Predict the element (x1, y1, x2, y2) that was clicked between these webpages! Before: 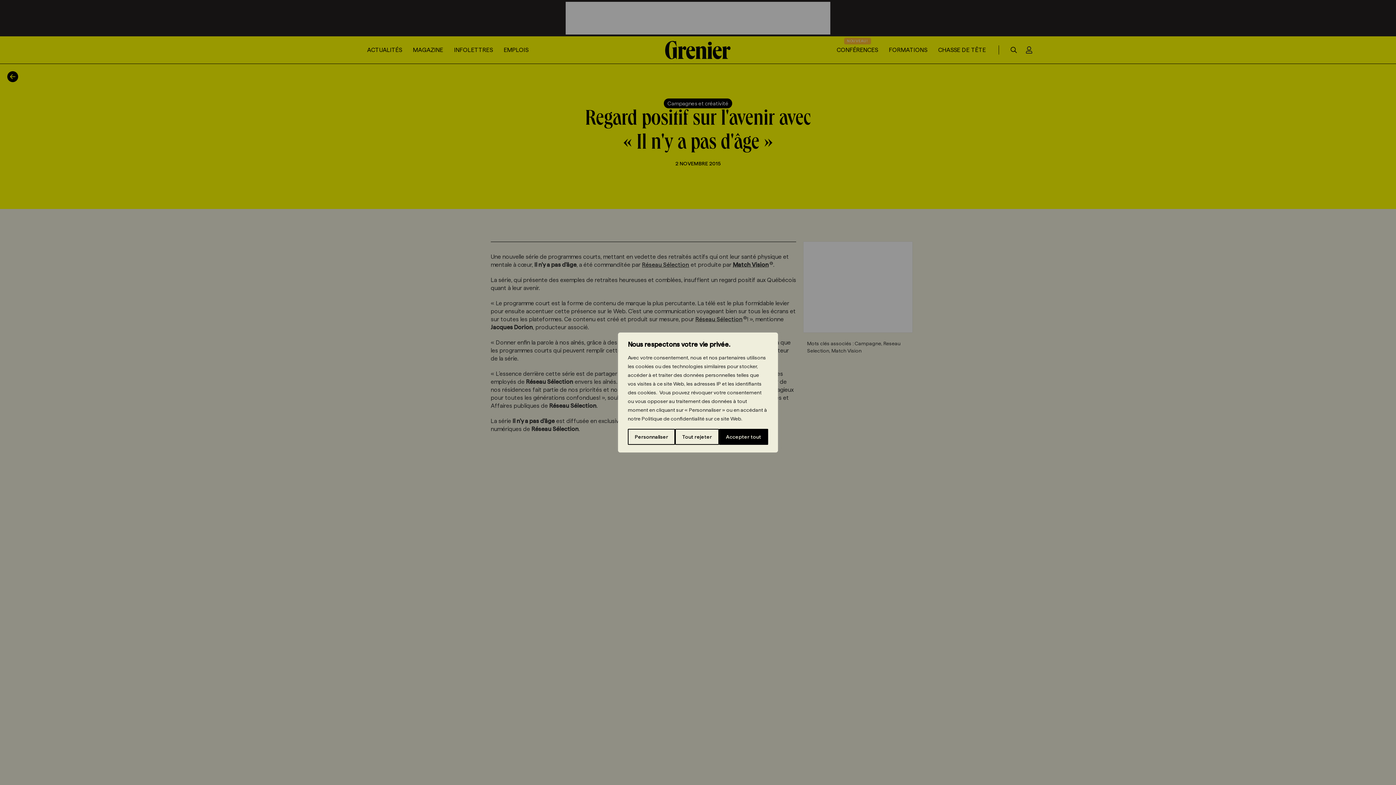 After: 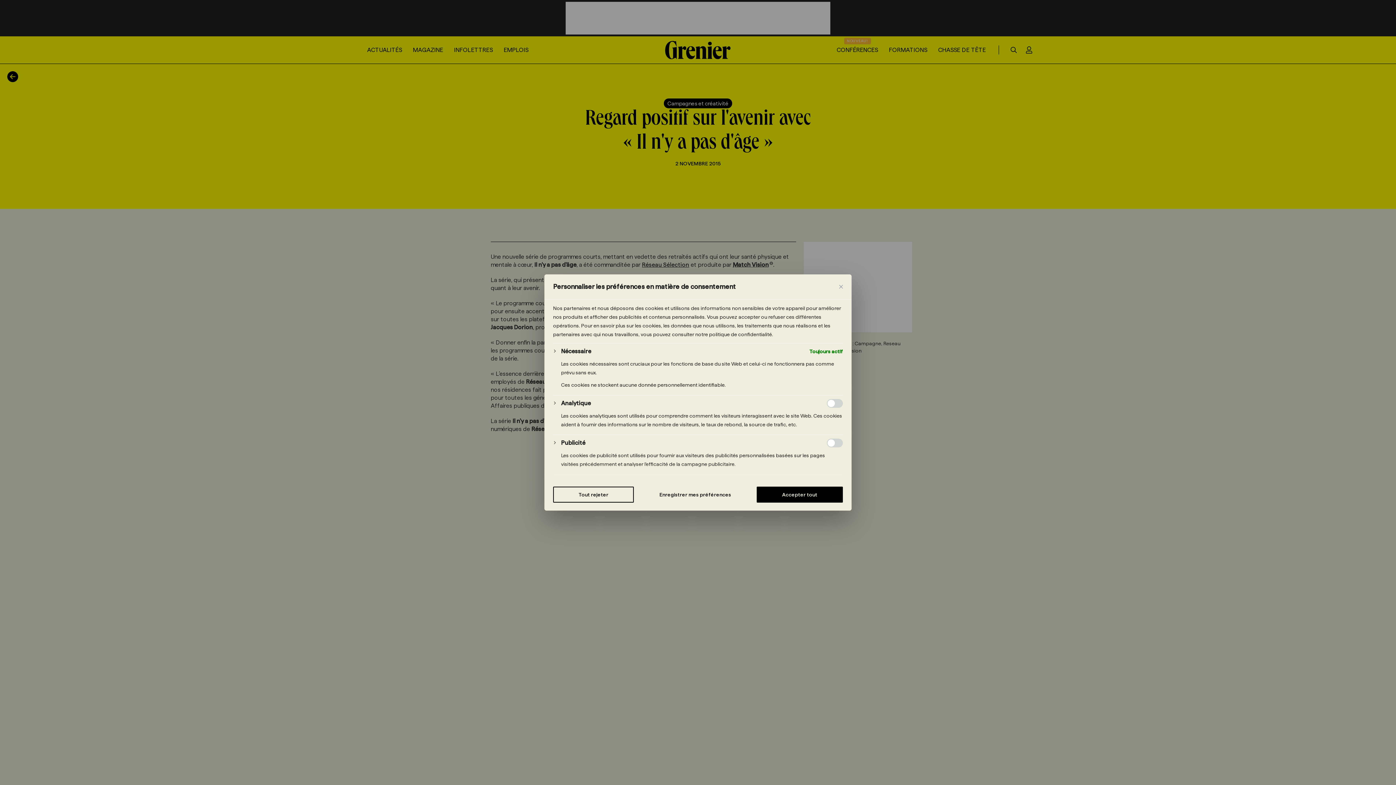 Action: label: Personnaliser bbox: (628, 429, 675, 445)